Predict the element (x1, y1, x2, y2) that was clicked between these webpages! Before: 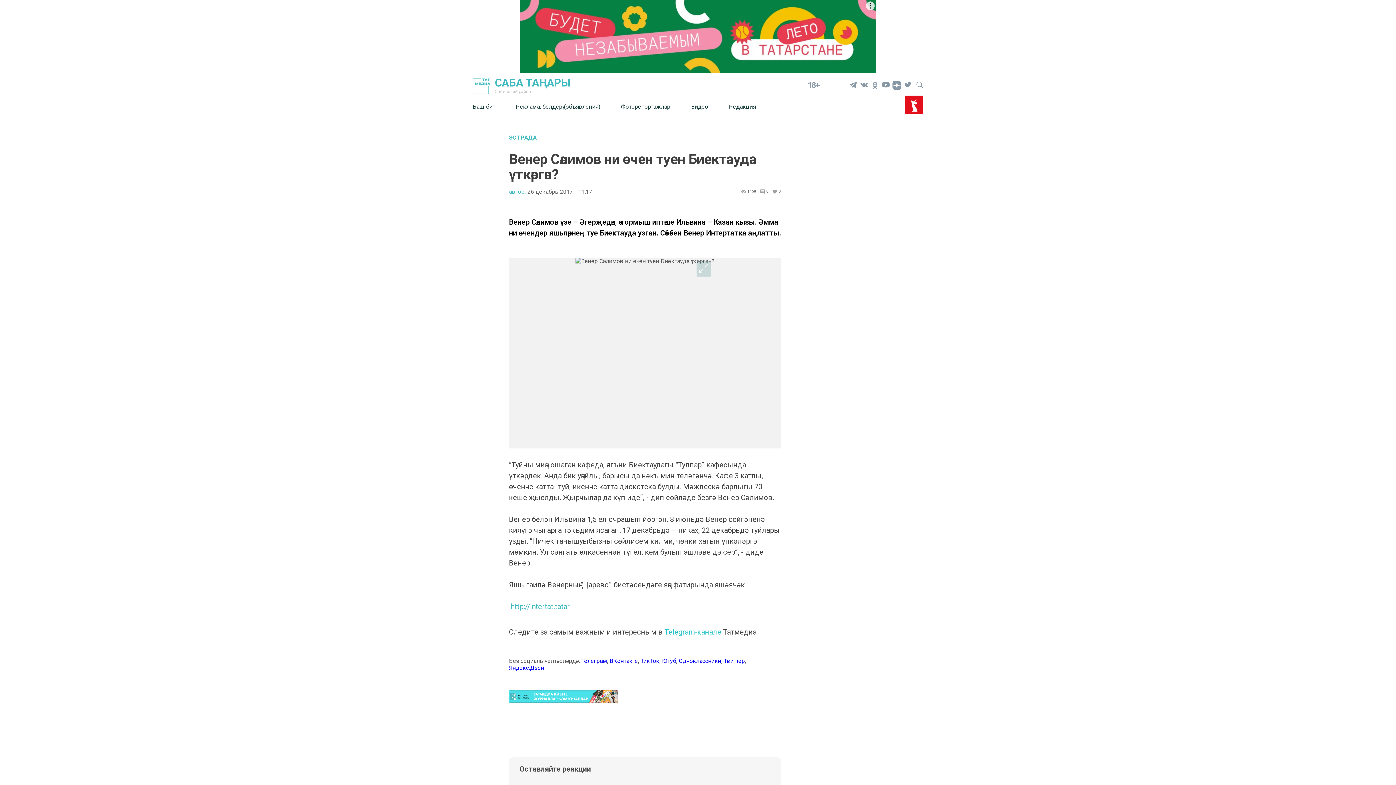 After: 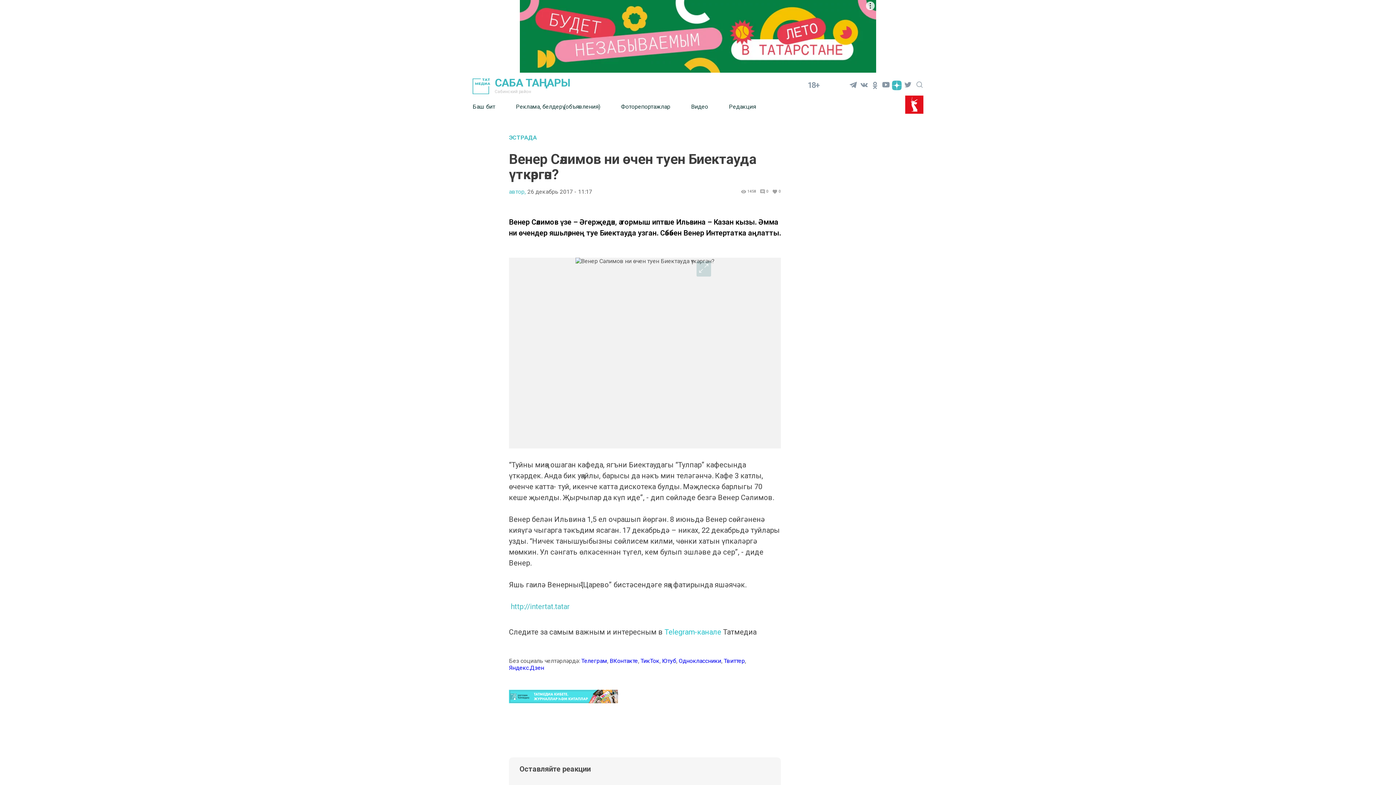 Action: bbox: (891, 79, 902, 90)